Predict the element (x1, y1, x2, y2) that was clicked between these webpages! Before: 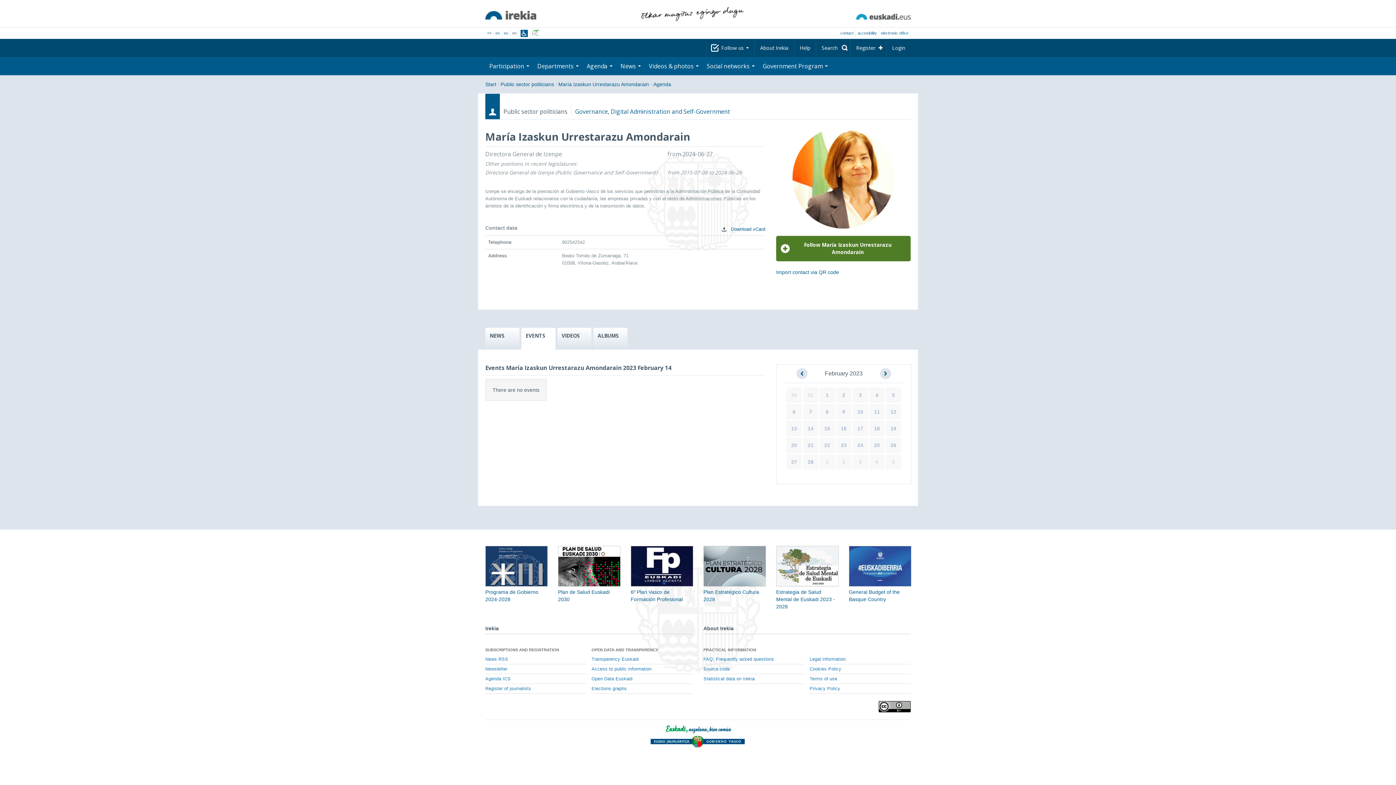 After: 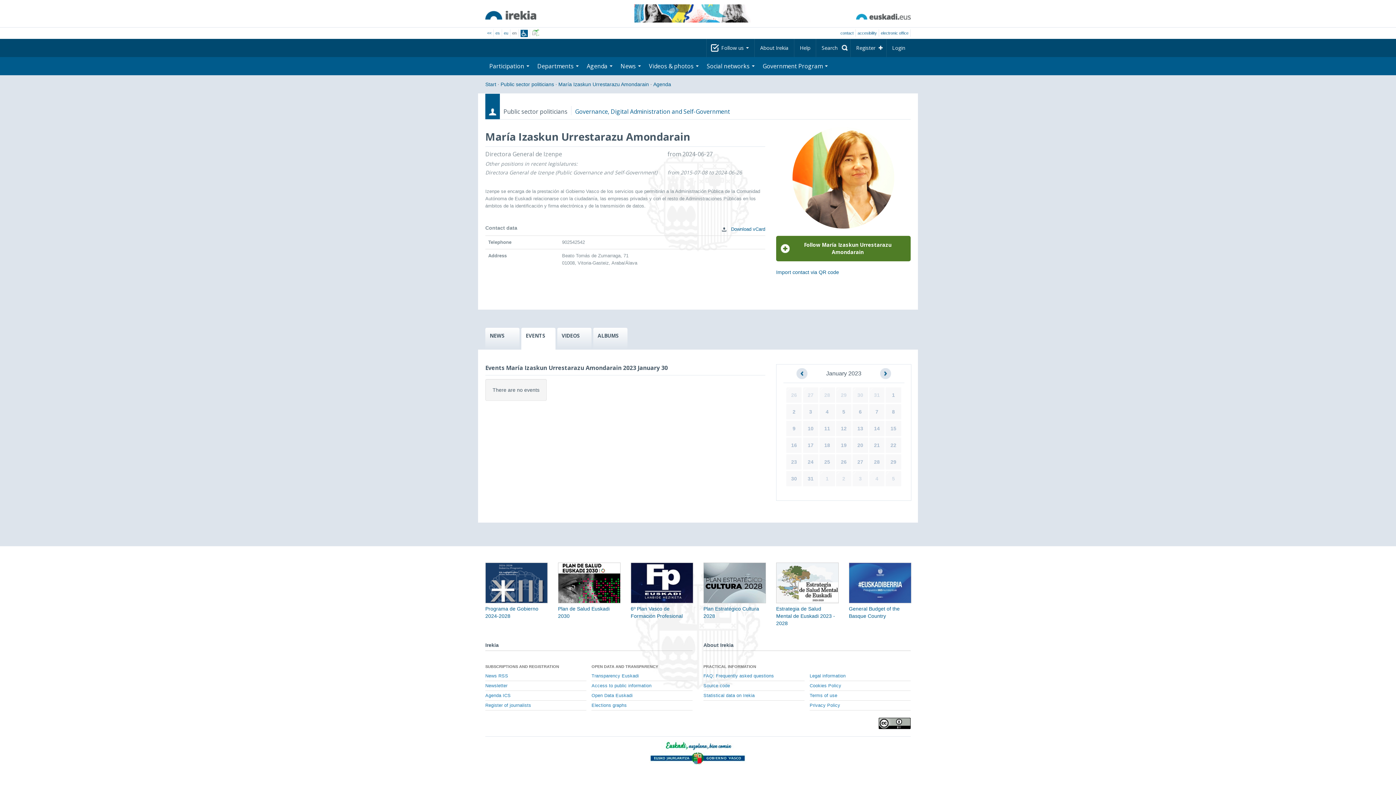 Action: bbox: (791, 392, 797, 398) label: 30